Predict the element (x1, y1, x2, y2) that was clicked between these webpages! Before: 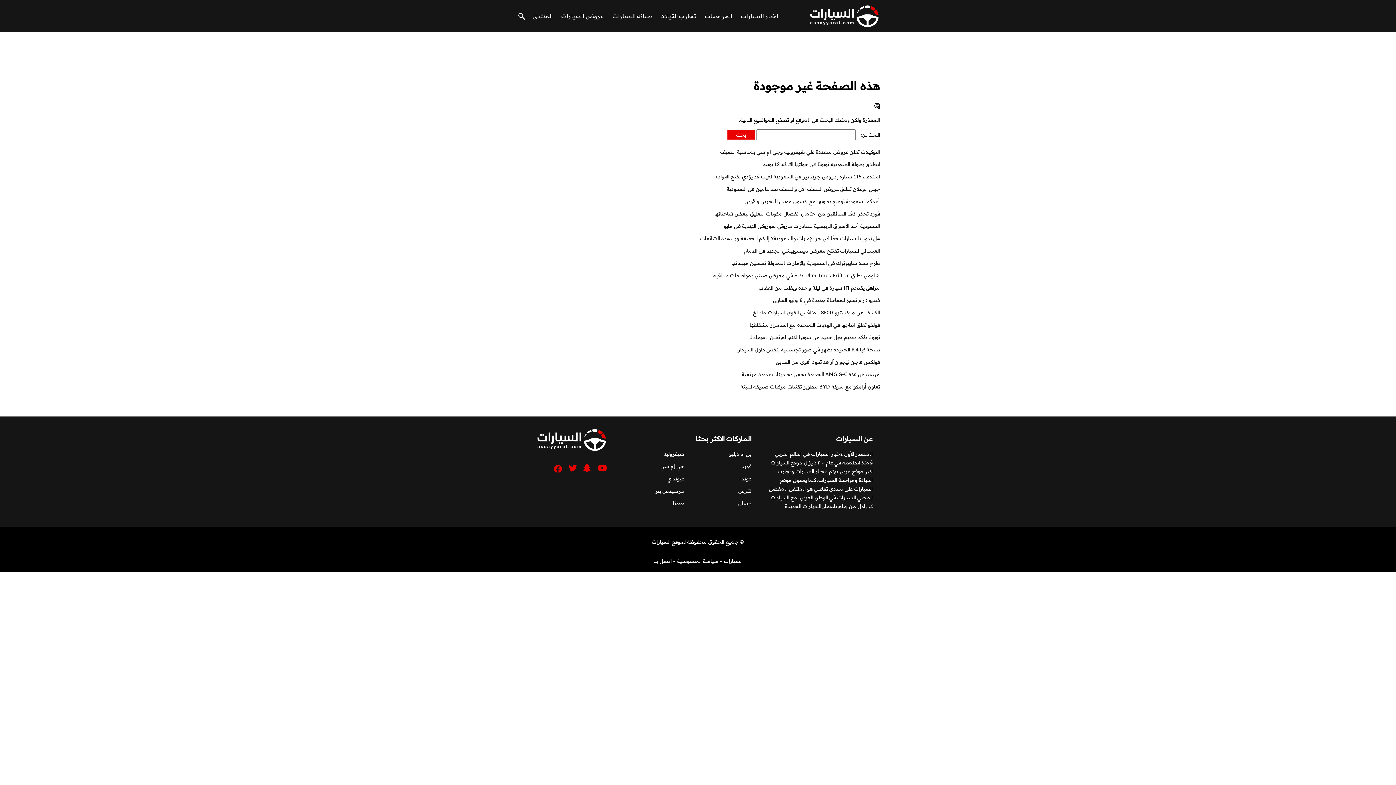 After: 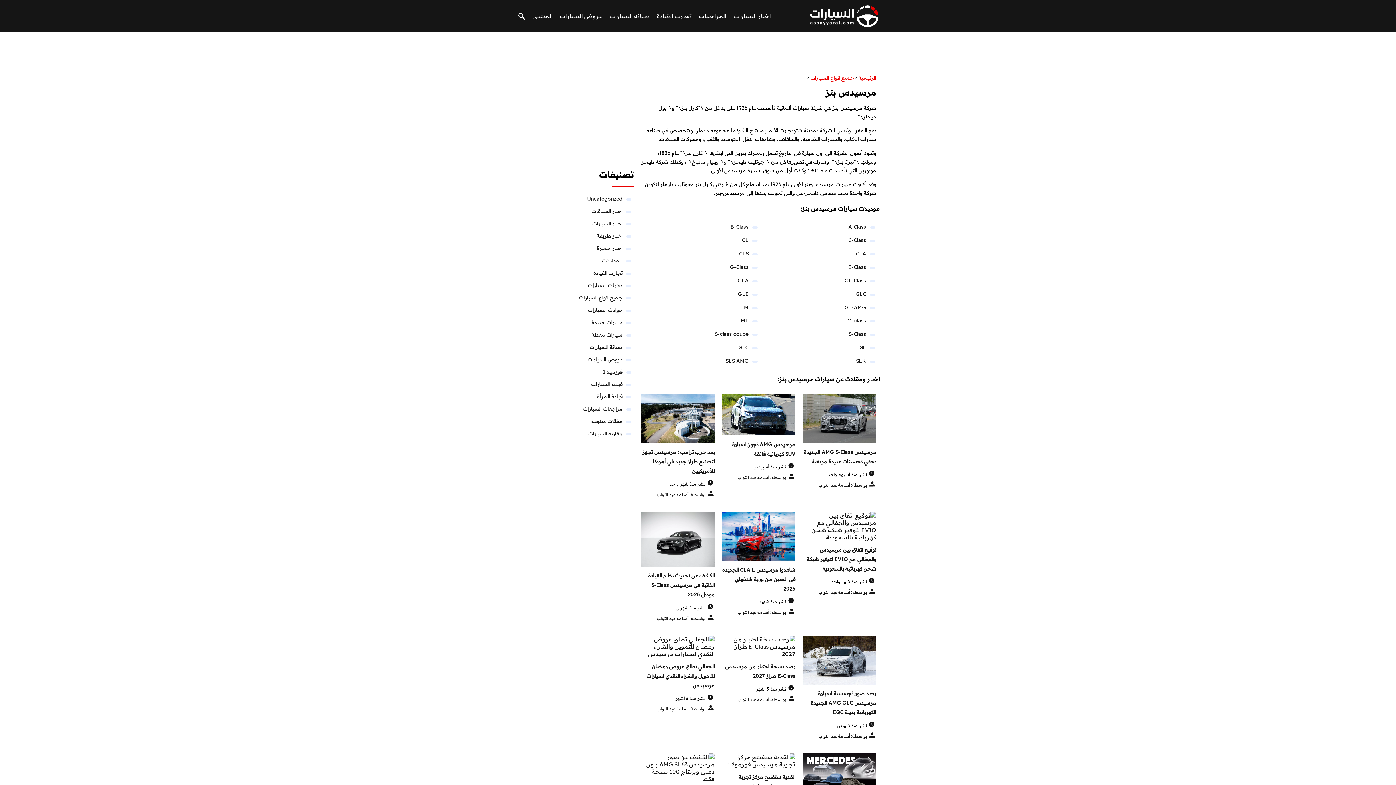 Action: bbox: (655, 488, 684, 494) label: مرسيدس بنز